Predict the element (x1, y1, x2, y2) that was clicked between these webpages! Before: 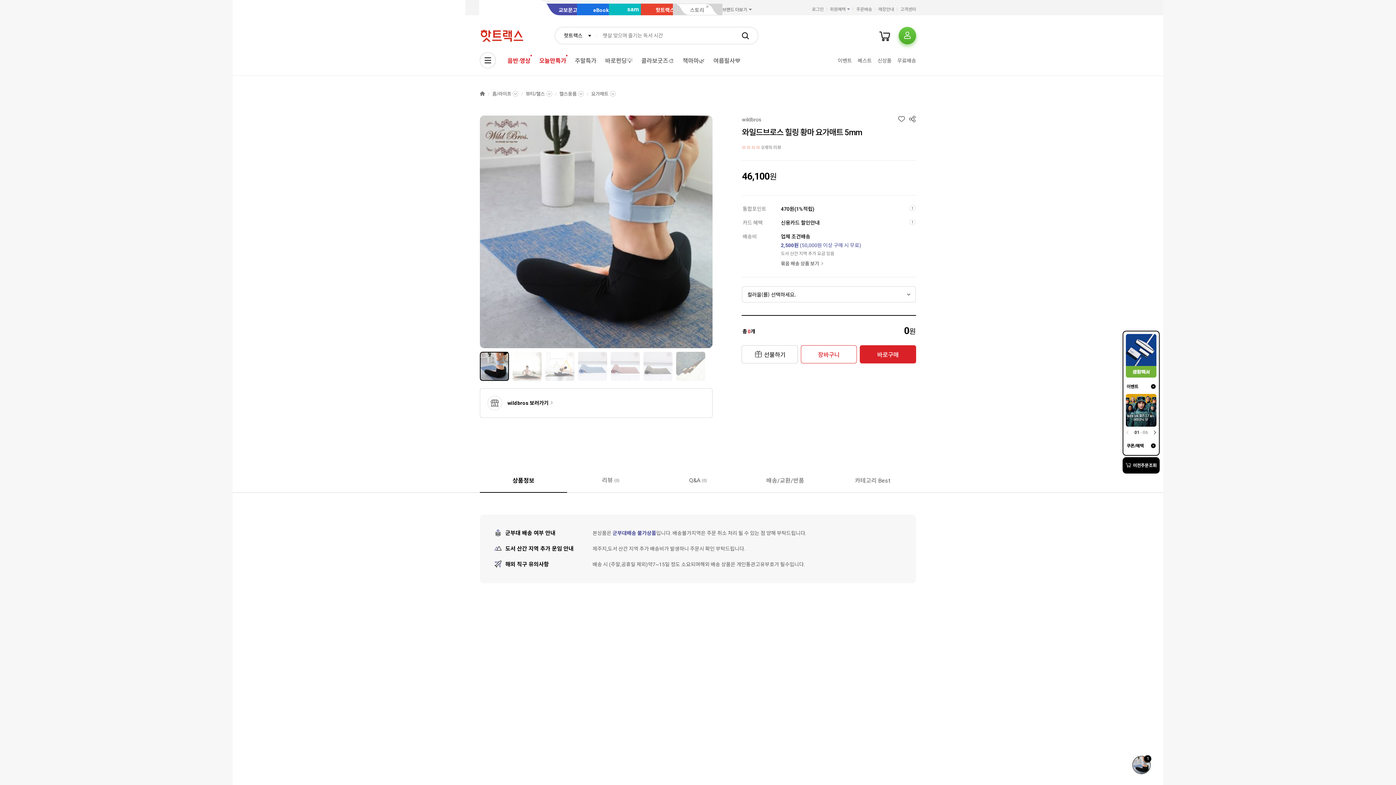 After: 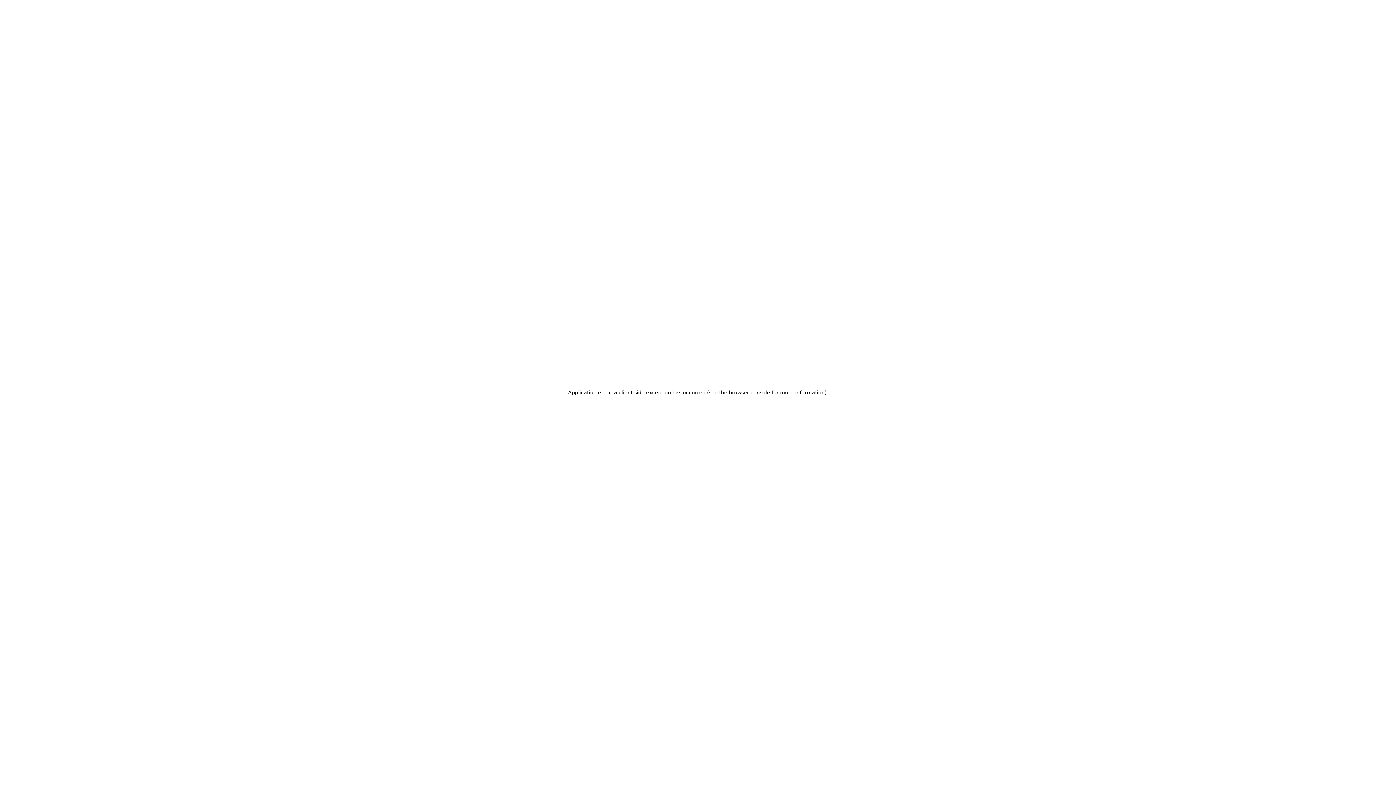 Action: bbox: (878, 4, 894, 14) label: 매장안내